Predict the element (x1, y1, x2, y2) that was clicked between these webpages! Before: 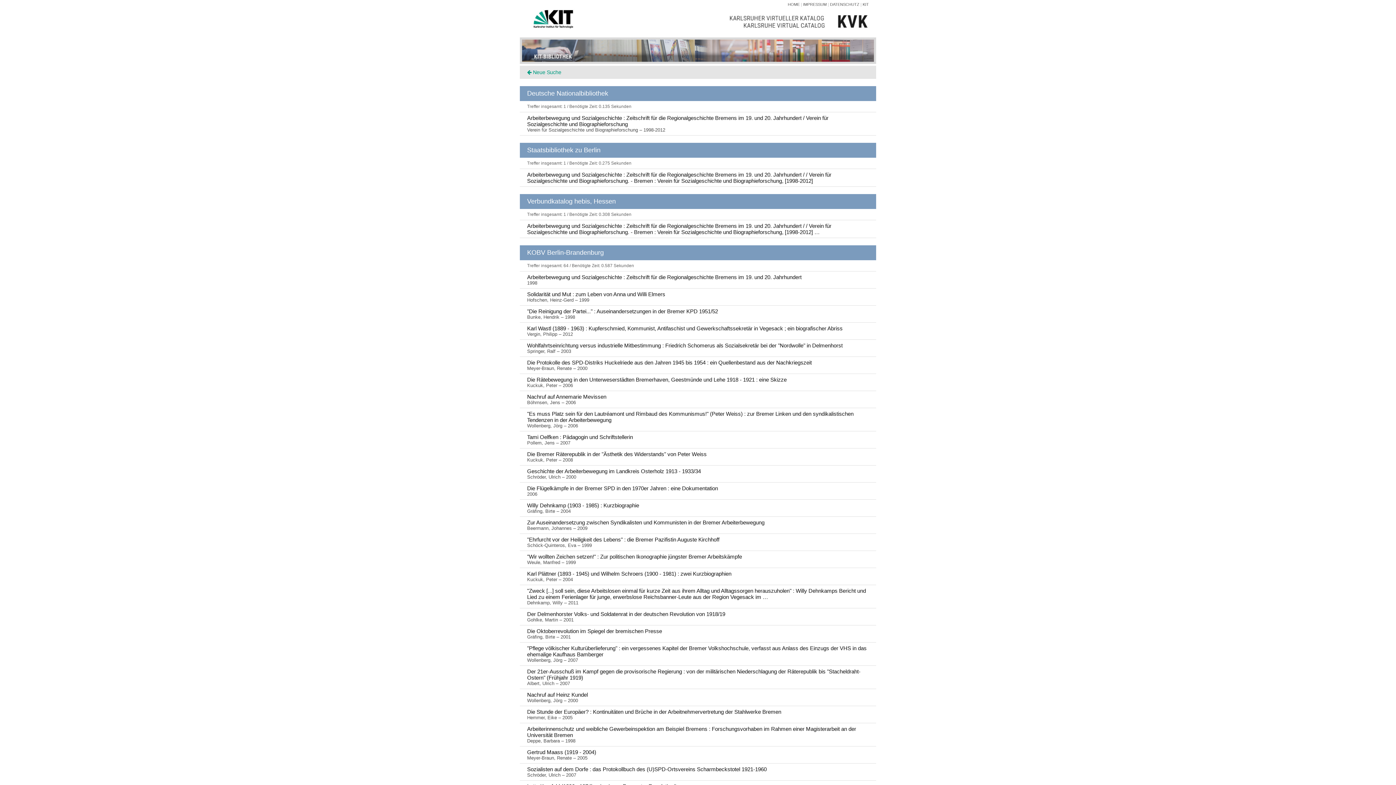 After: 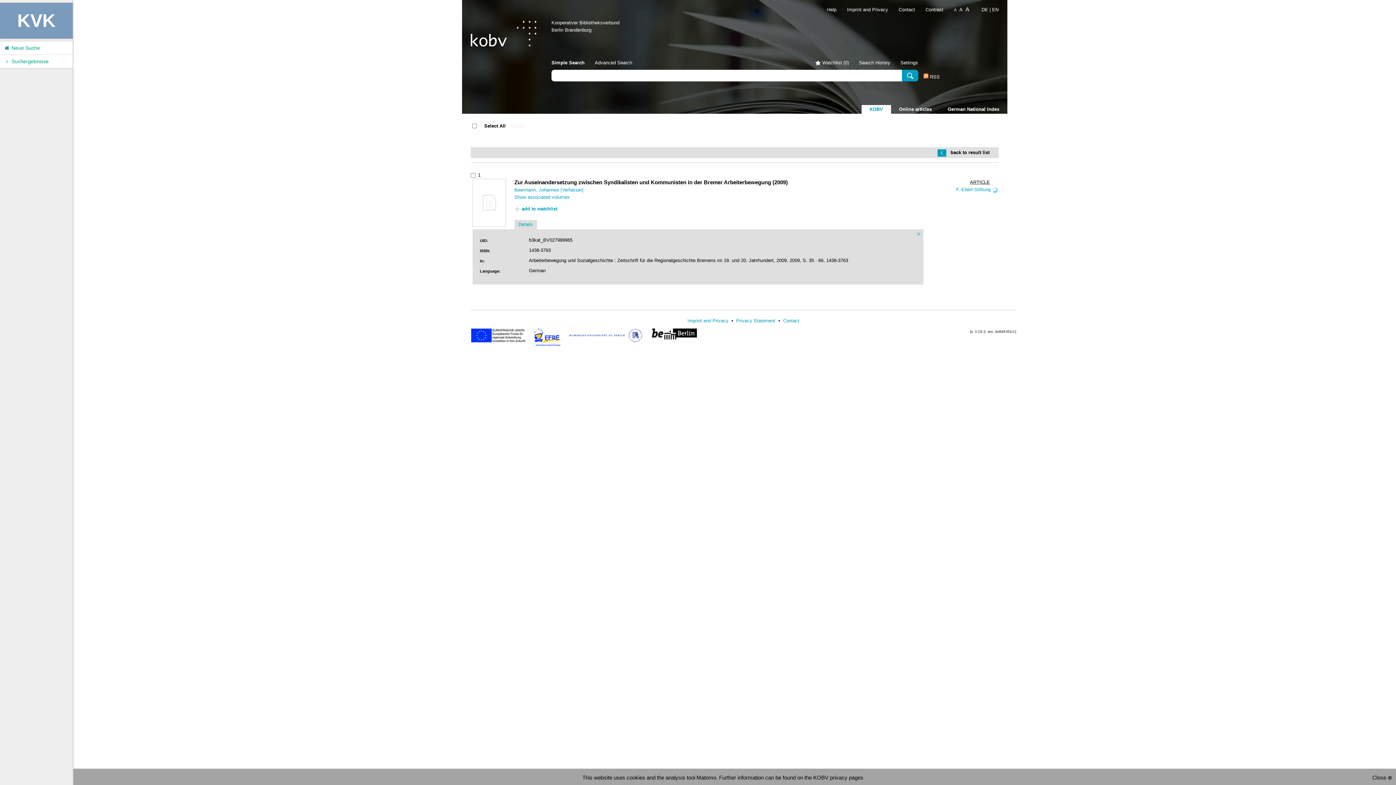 Action: bbox: (527, 517, 869, 533) label: Zur Auseinandersetzung zwischen Syndikalisten und Kommunisten in der Bremer Arbeiterbewegung 
Beermann, Johannes – 2009